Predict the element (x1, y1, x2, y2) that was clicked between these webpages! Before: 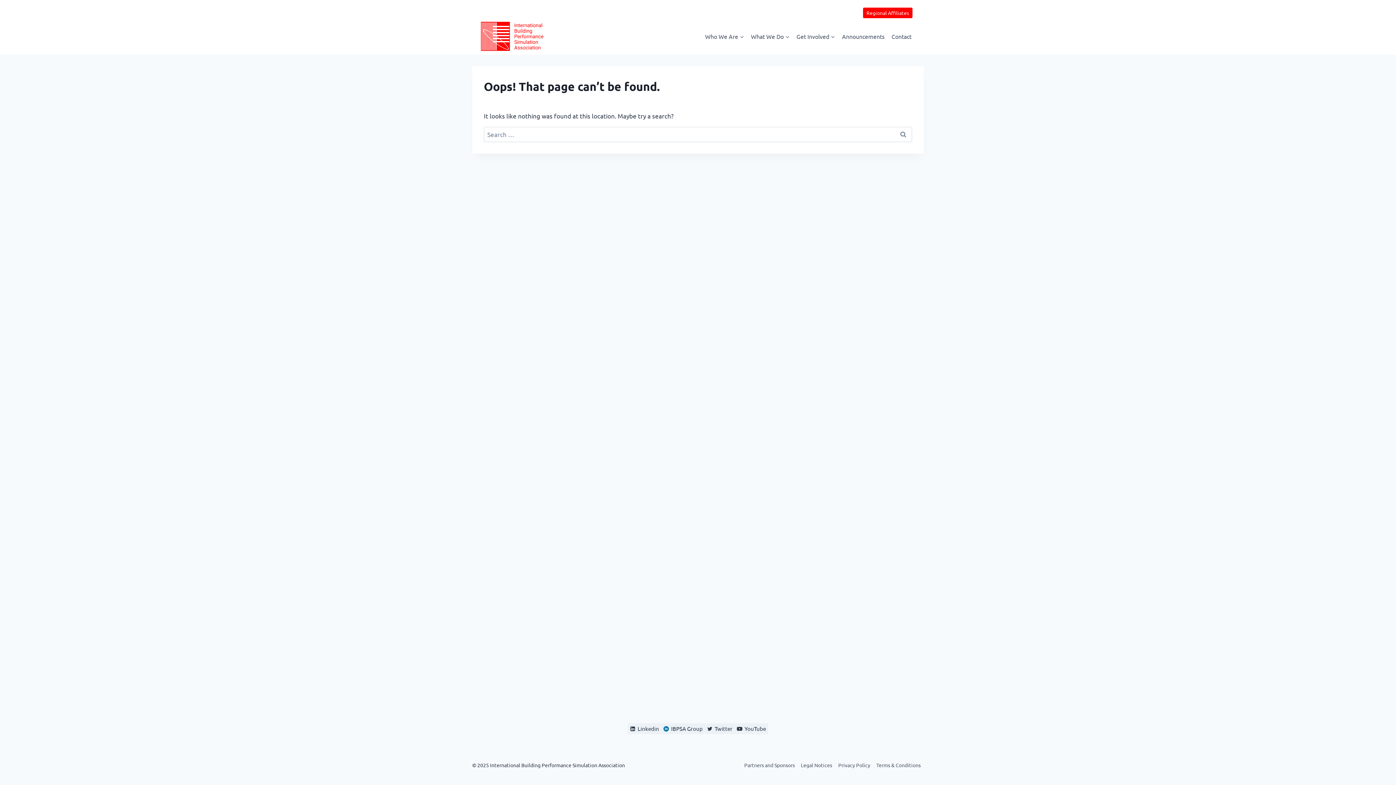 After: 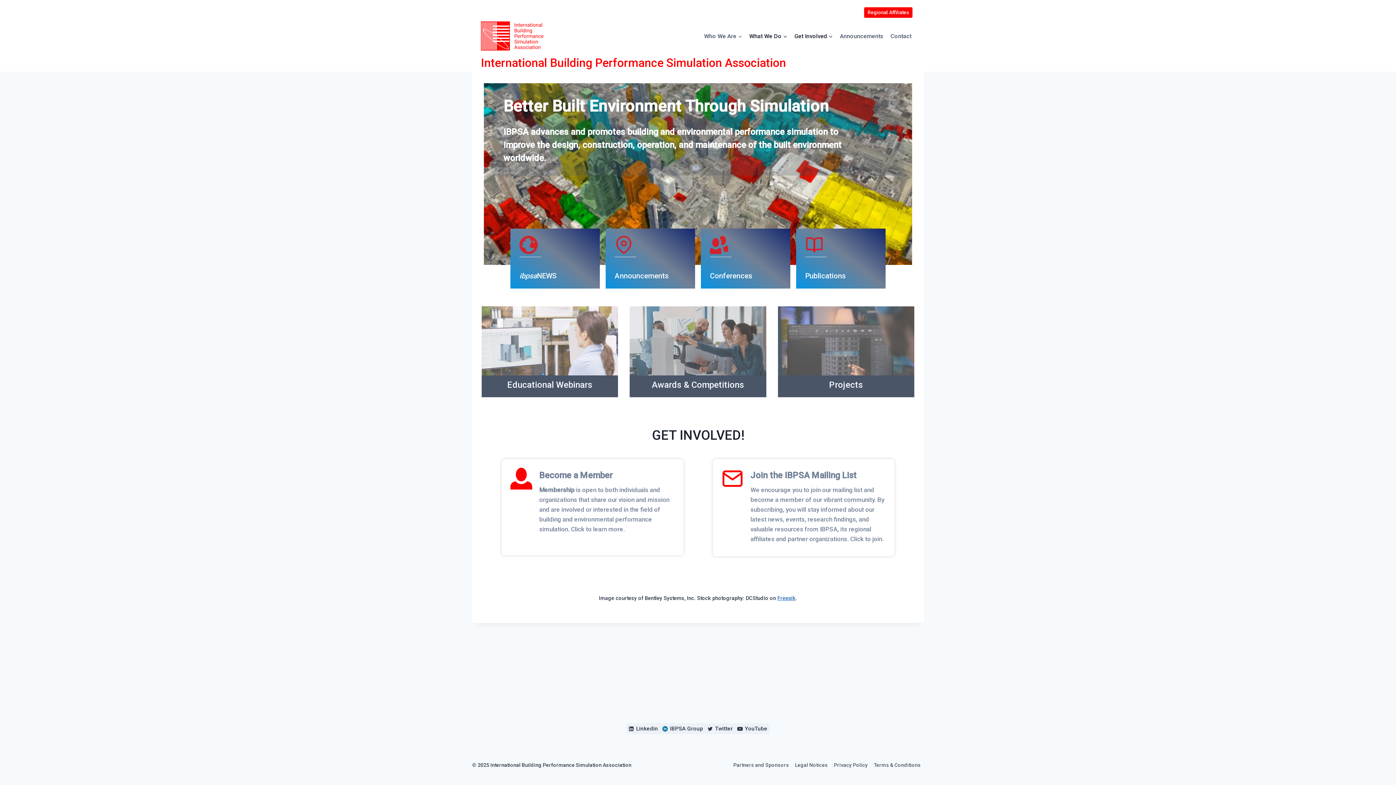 Action: bbox: (481, 21, 544, 50)